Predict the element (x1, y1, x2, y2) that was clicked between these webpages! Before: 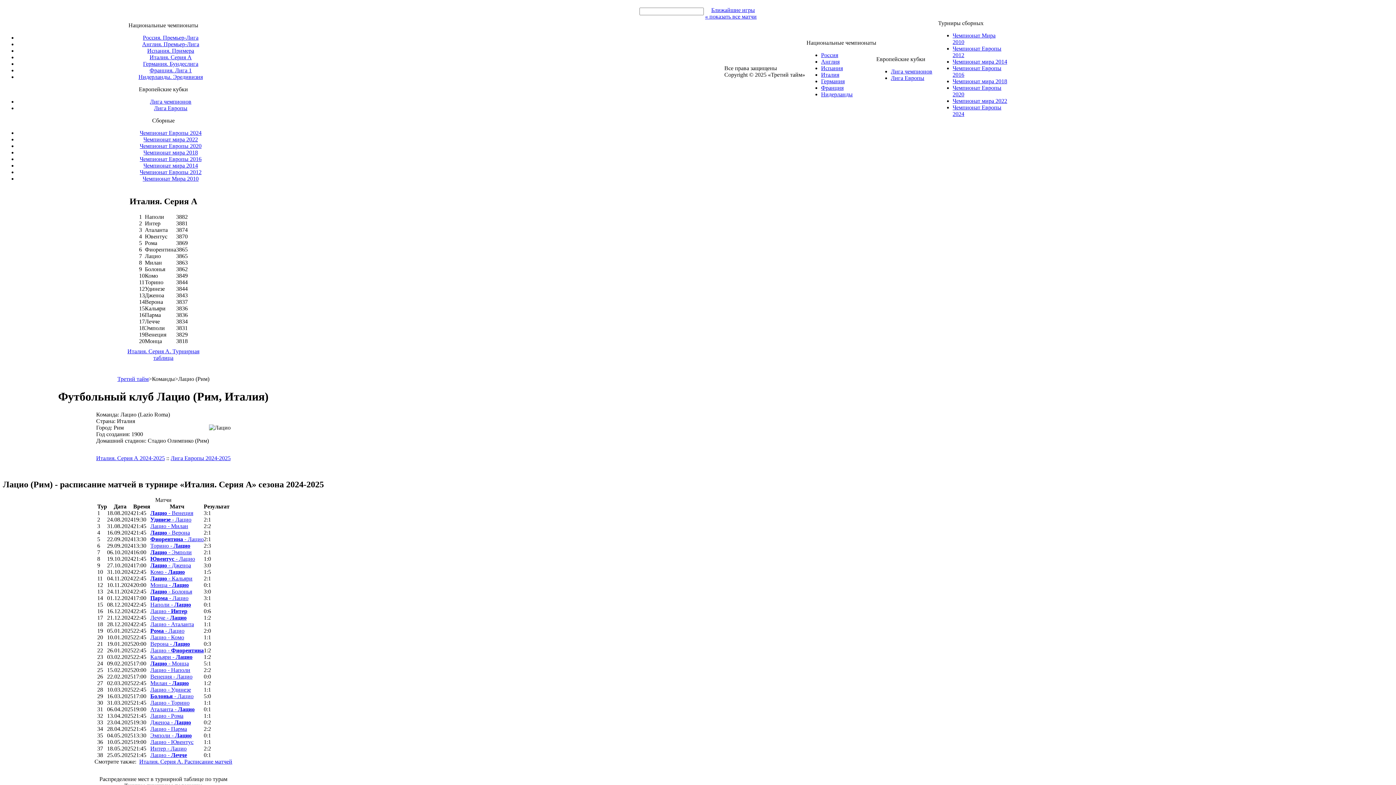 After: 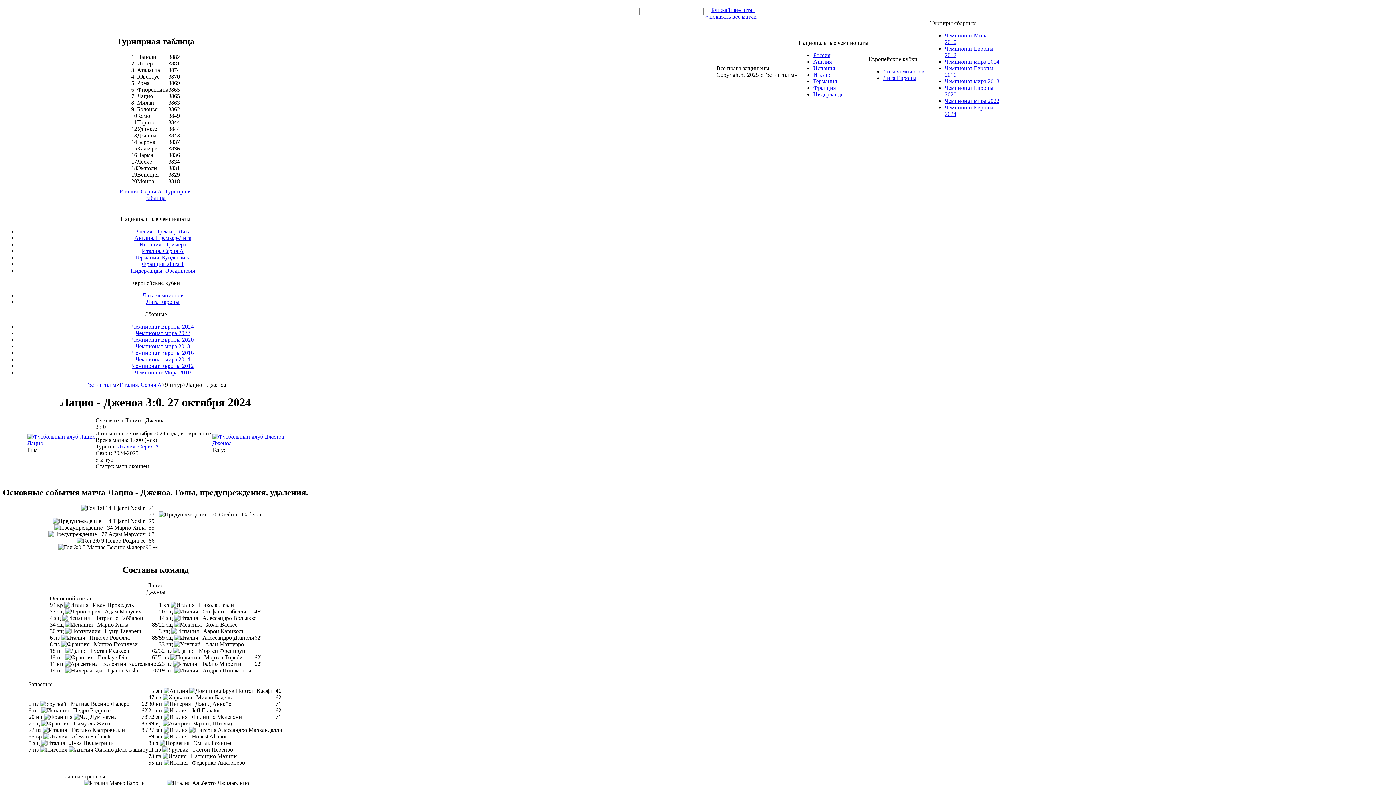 Action: bbox: (150, 562, 191, 568) label: Лацио - Дженоа